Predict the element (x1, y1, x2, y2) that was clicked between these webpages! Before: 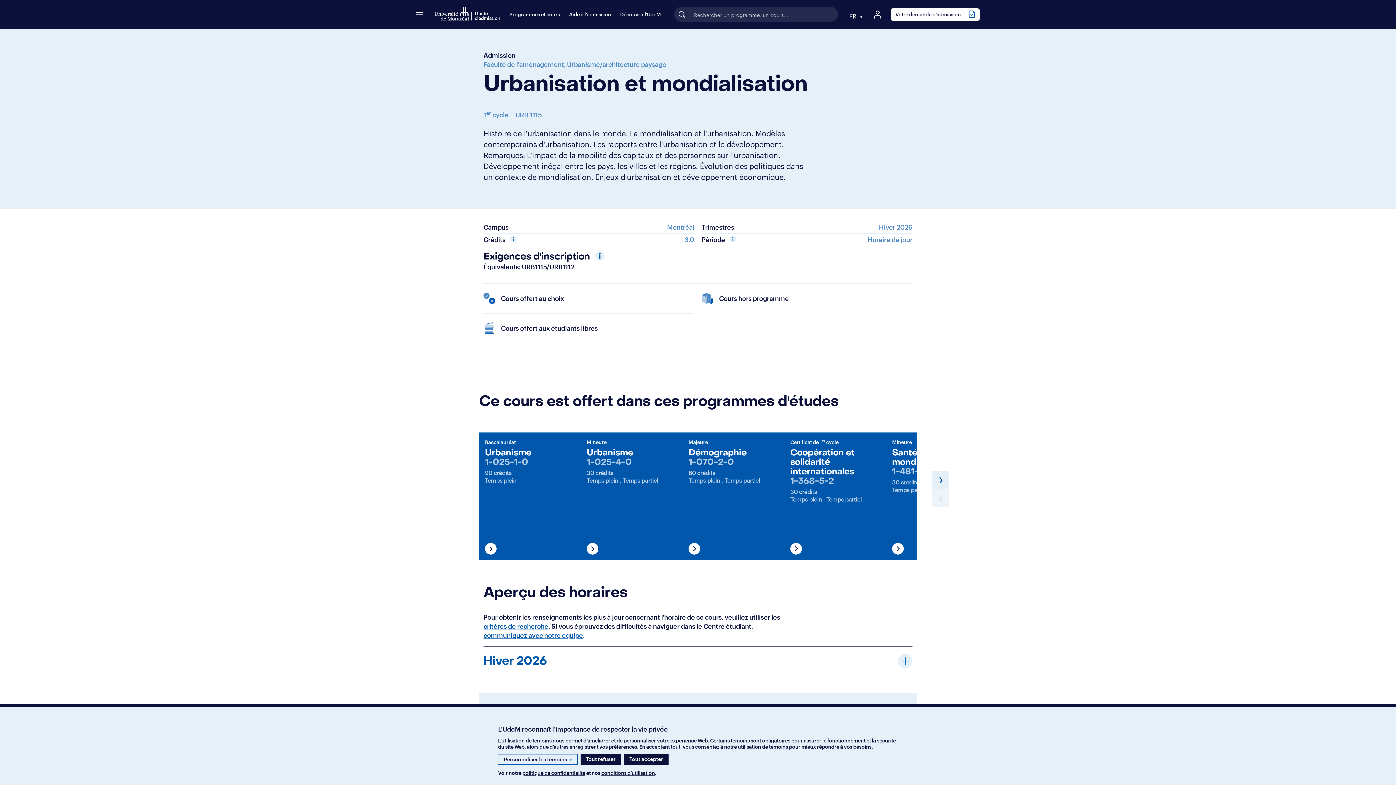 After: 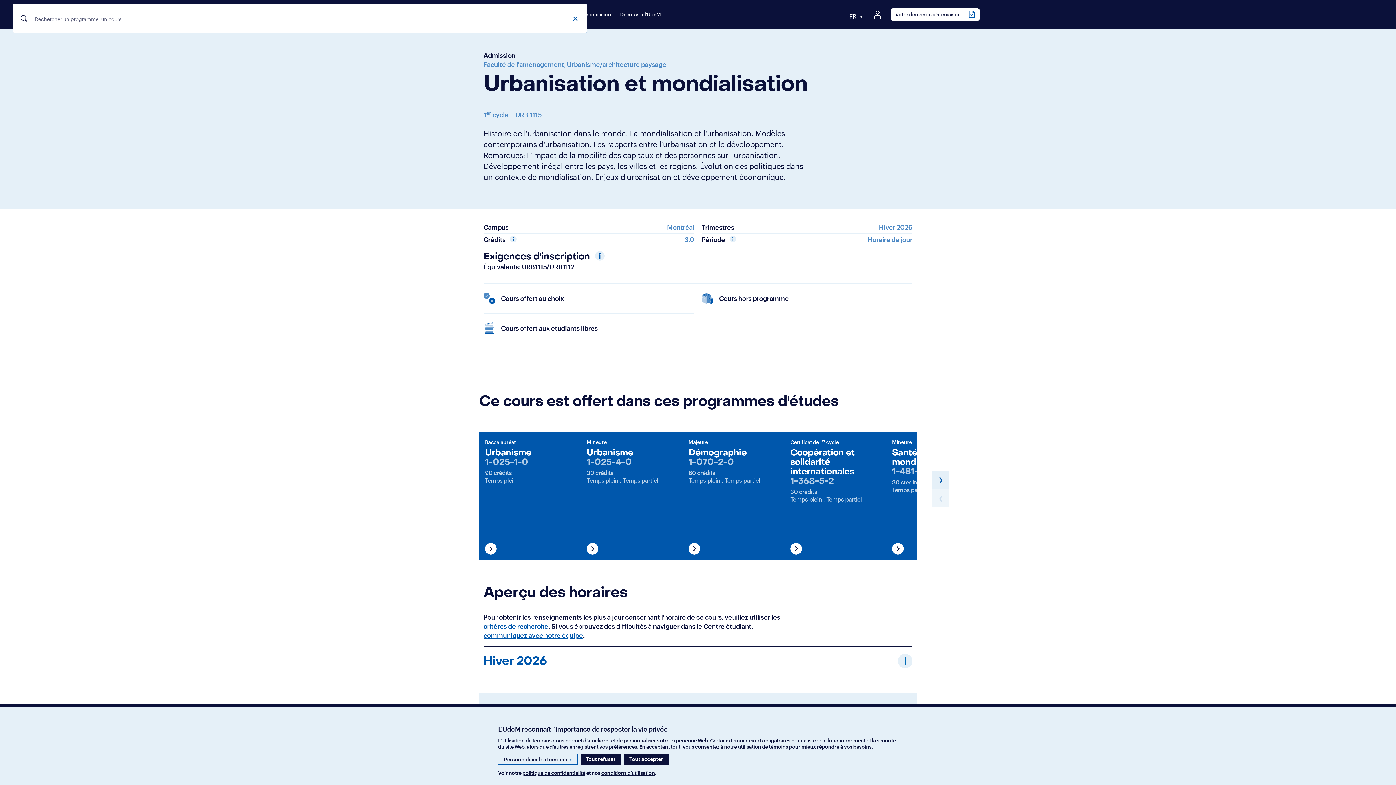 Action: bbox: (674, 7, 689, 21) label: Lancer la recherche